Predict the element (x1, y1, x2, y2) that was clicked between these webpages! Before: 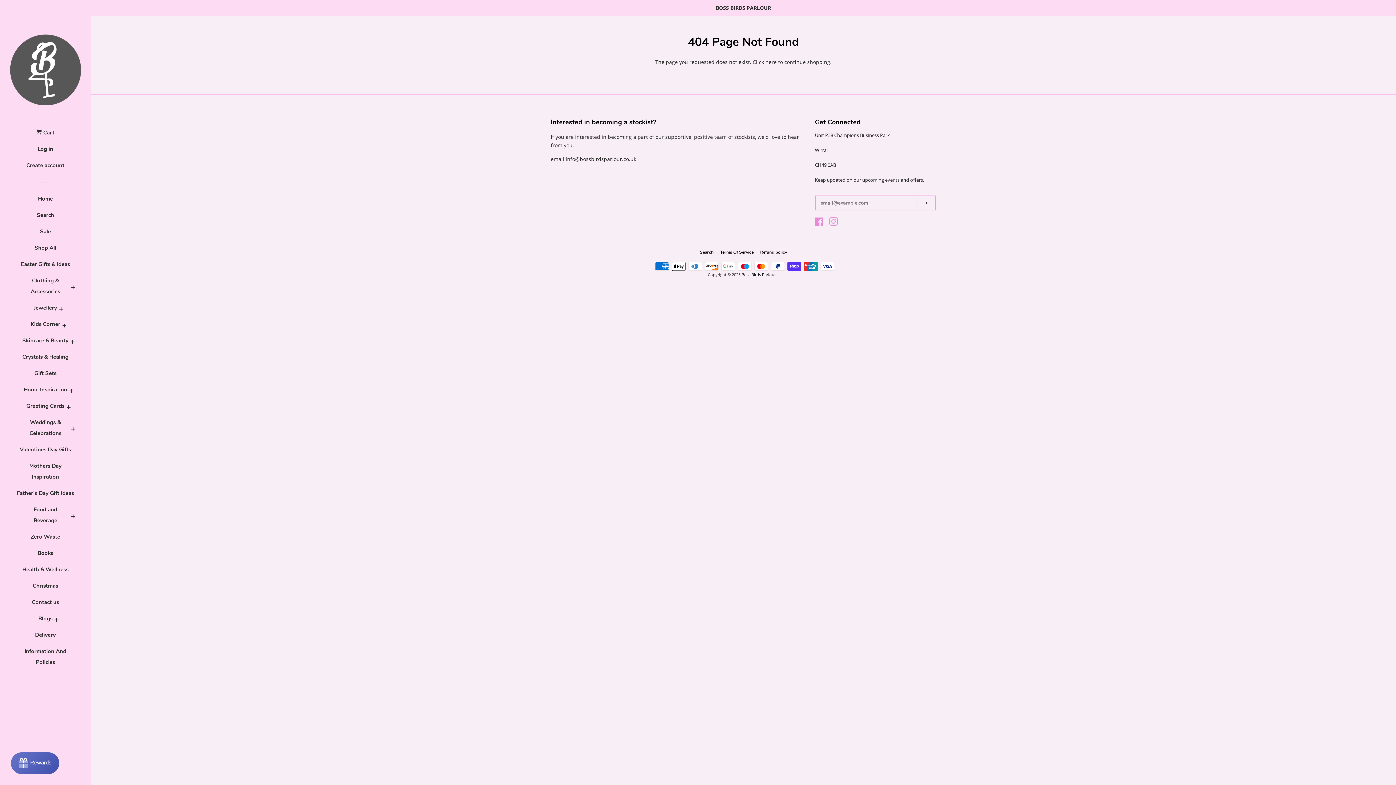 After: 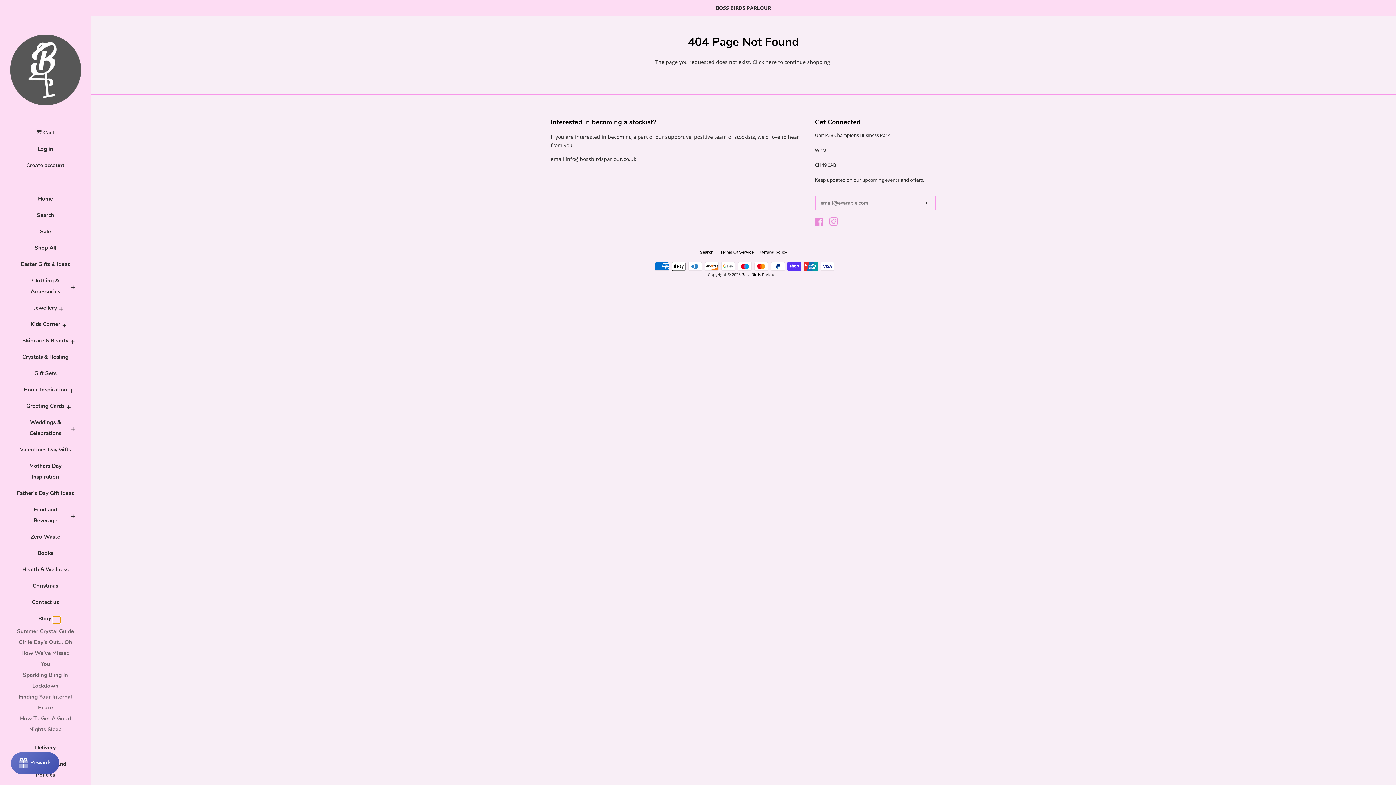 Action: bbox: (52, 616, 60, 624) label: Blogs Menu